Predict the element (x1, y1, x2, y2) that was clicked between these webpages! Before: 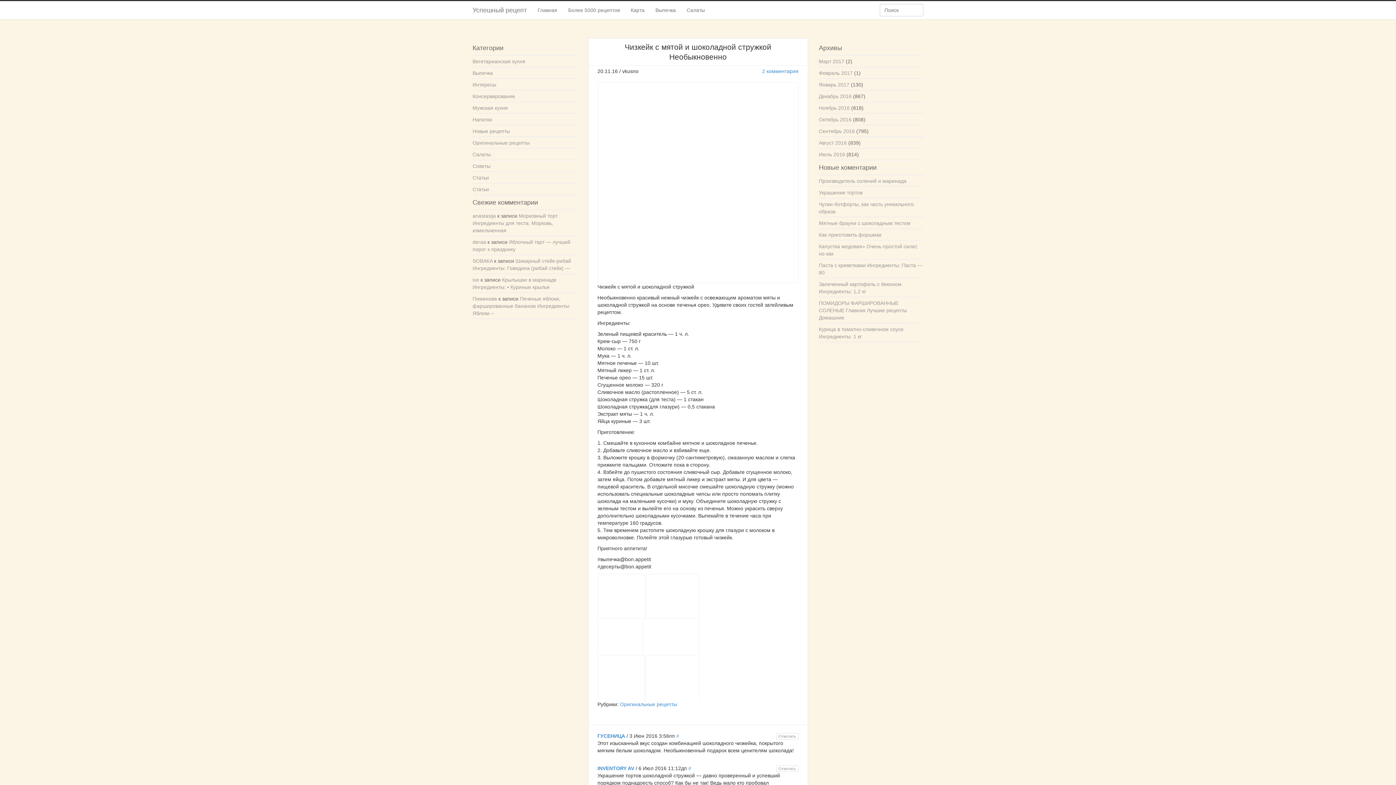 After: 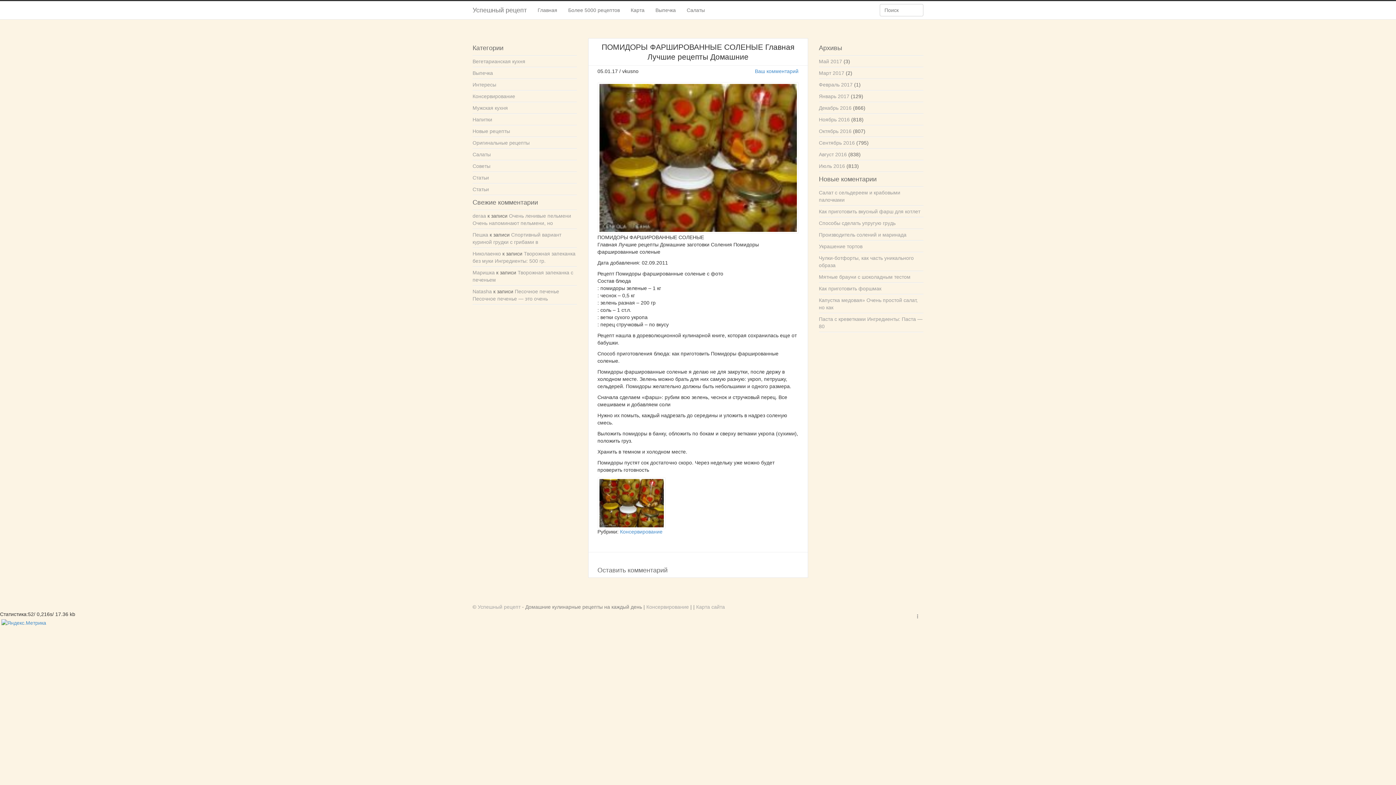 Action: bbox: (819, 300, 907, 320) label: ПОМИДОРЫ ФАРШИРОВАННЫЕ СОЛЕНЫЕ Главная Лучшие рецепты Домашние